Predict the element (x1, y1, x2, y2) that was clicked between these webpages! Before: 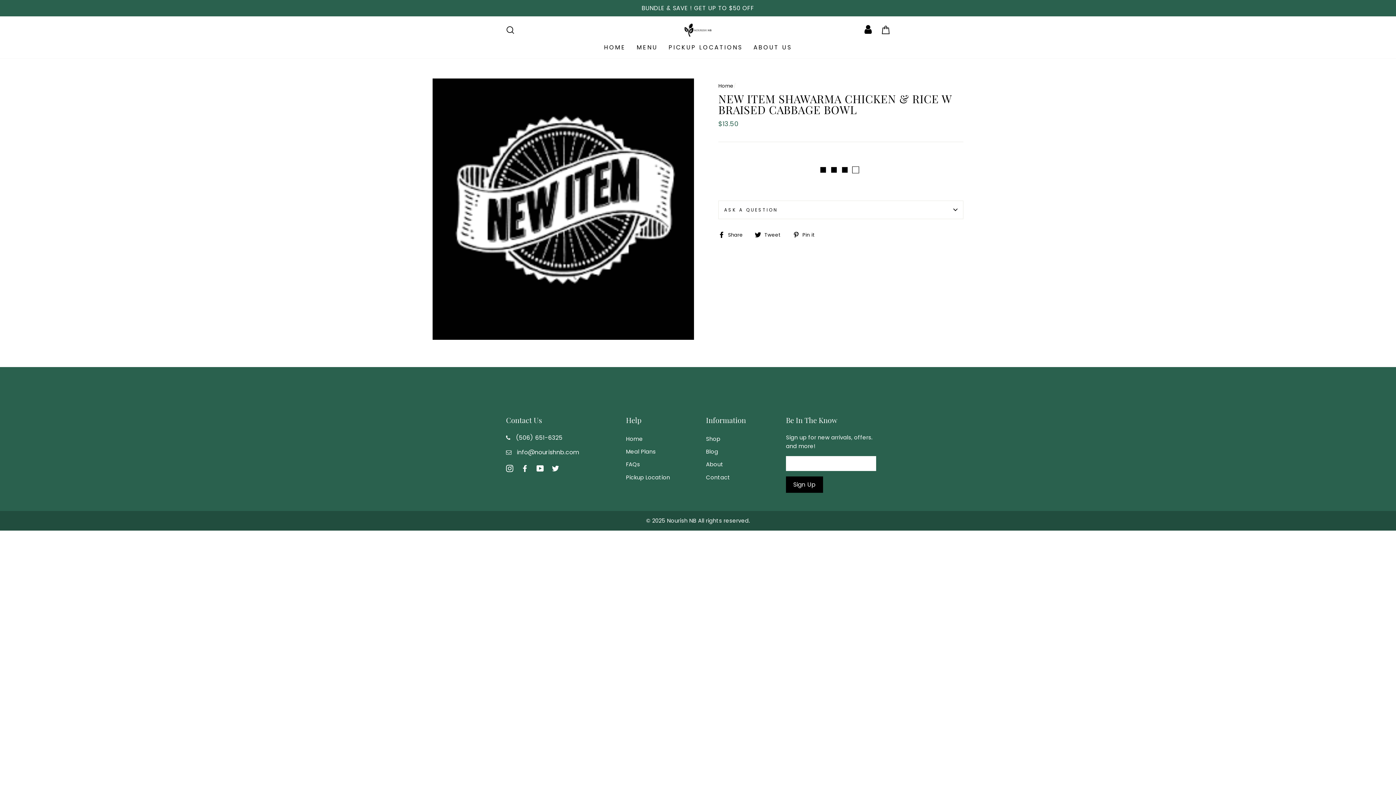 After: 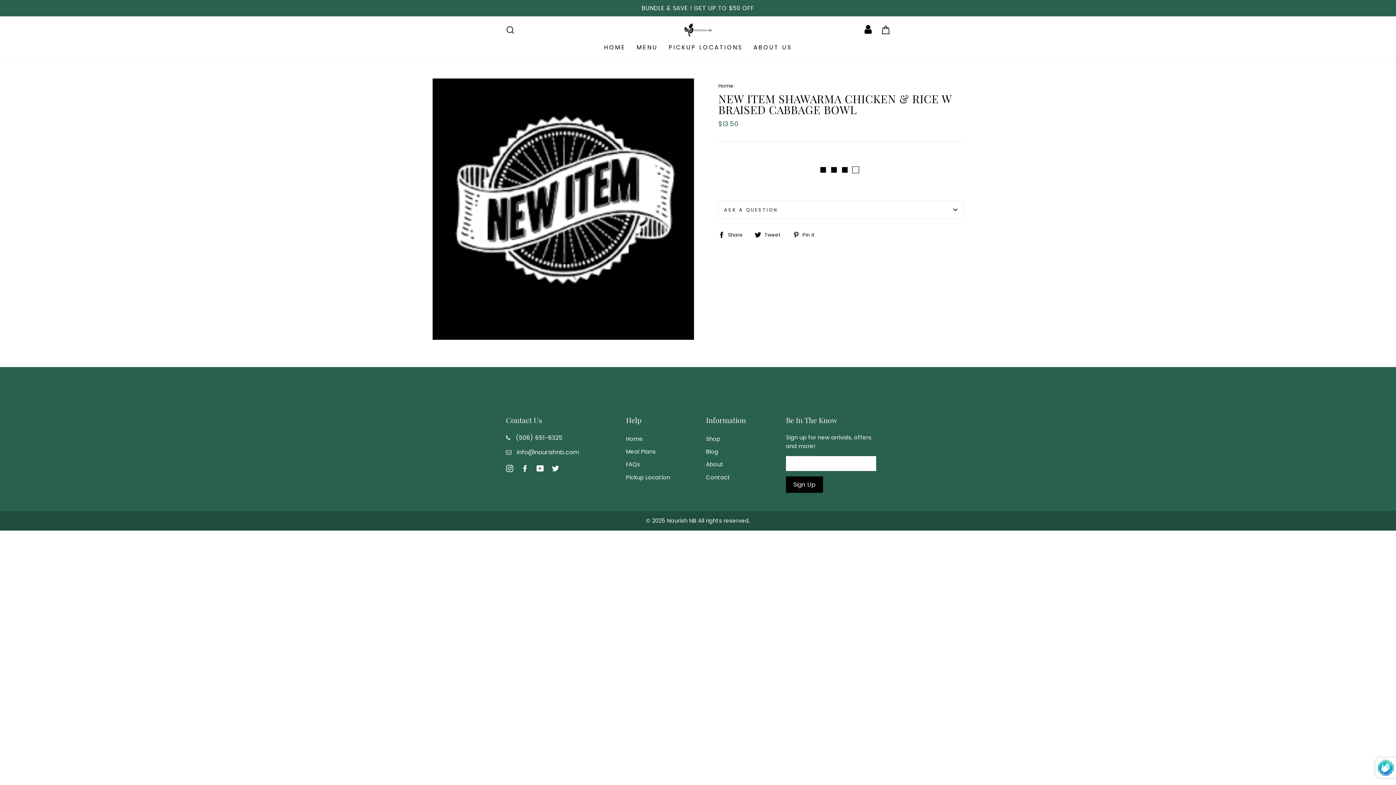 Action: label: Sign Up bbox: (786, 476, 823, 492)